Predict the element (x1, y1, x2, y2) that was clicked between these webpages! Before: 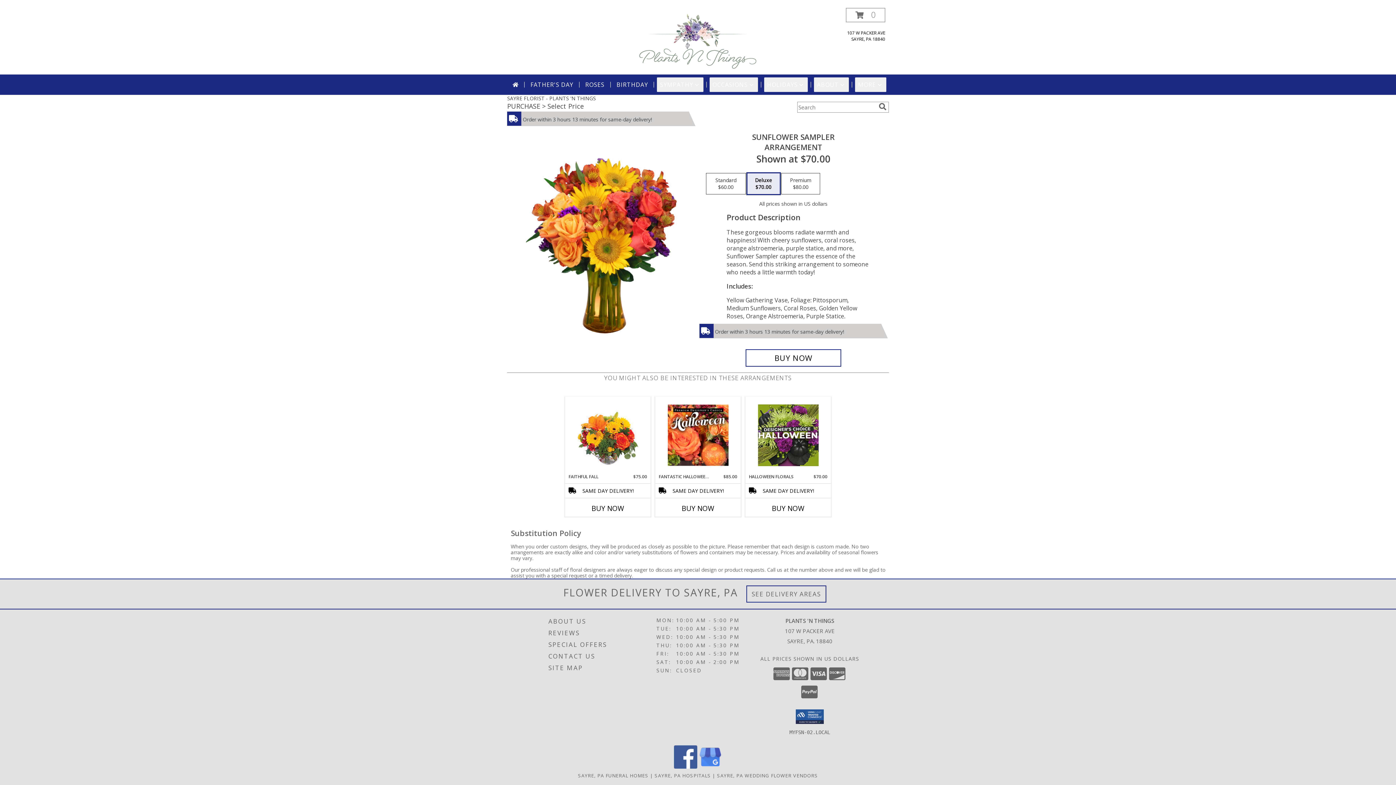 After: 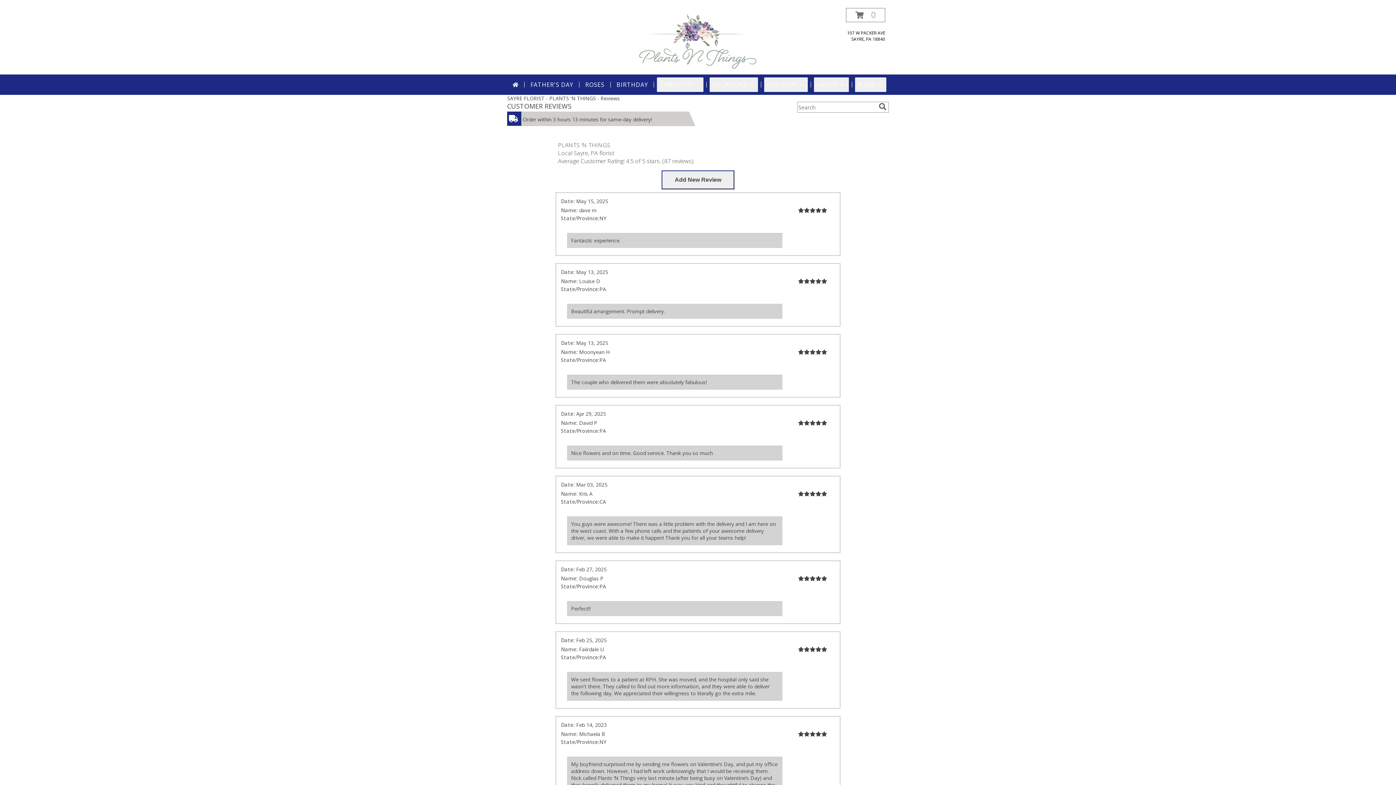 Action: label: REVIEWS bbox: (548, 627, 654, 639)